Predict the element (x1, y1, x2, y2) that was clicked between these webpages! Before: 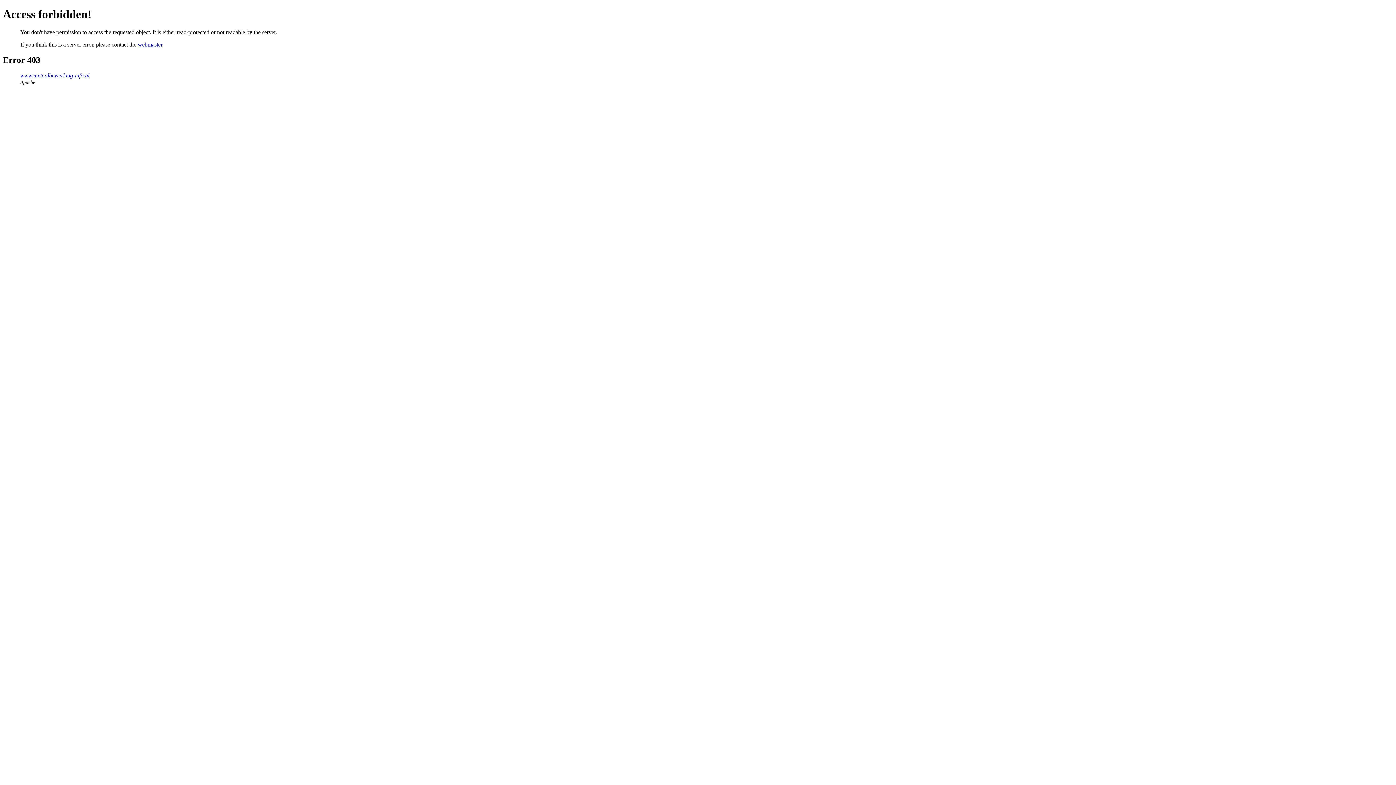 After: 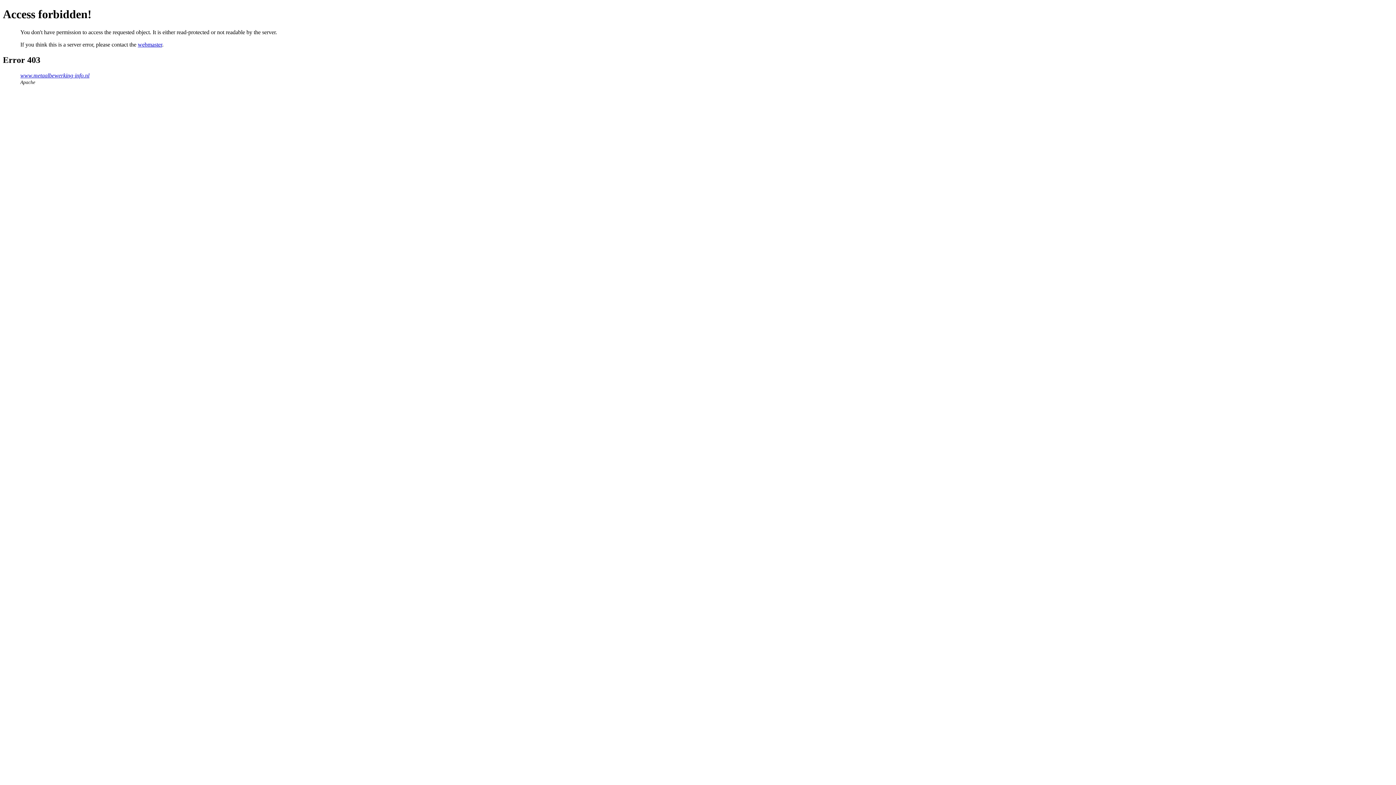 Action: bbox: (137, 41, 162, 47) label: webmaster